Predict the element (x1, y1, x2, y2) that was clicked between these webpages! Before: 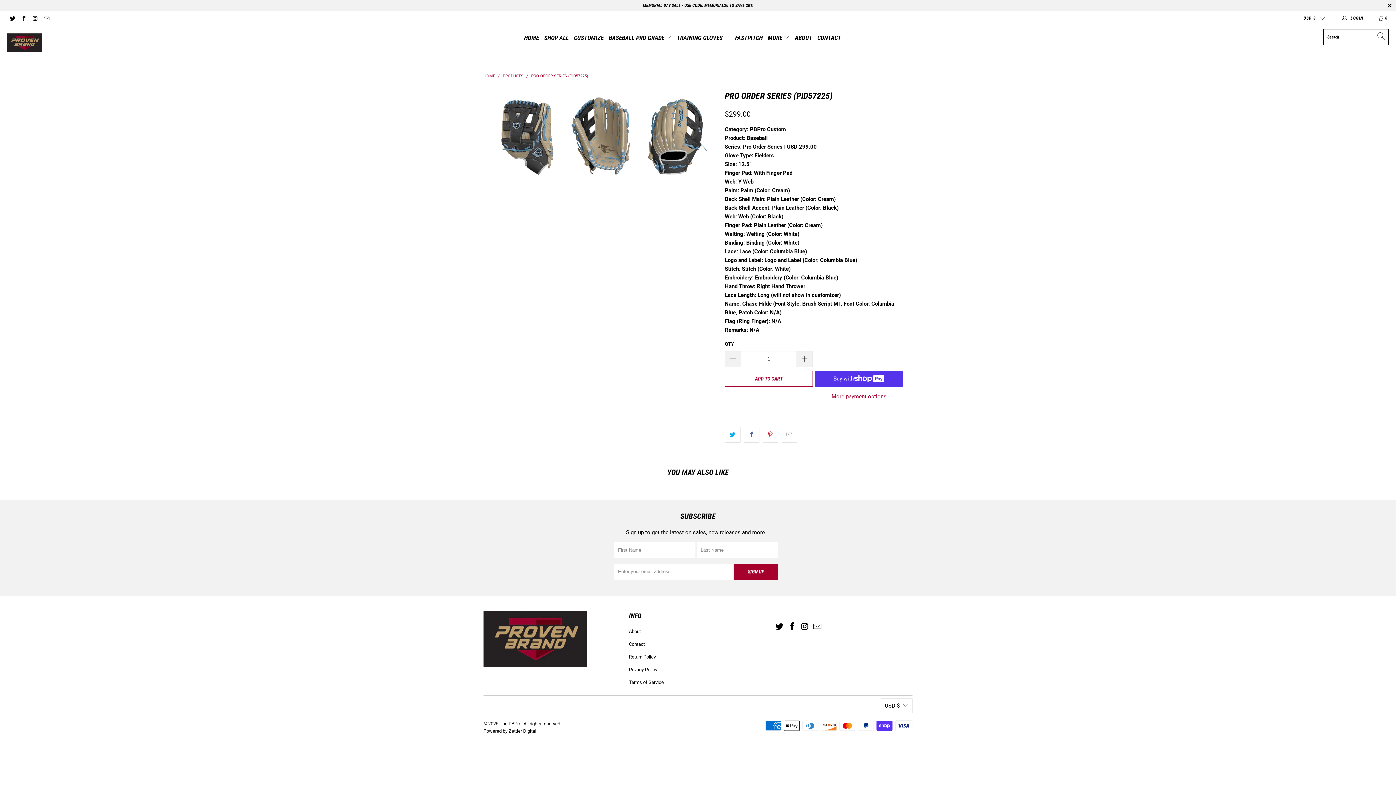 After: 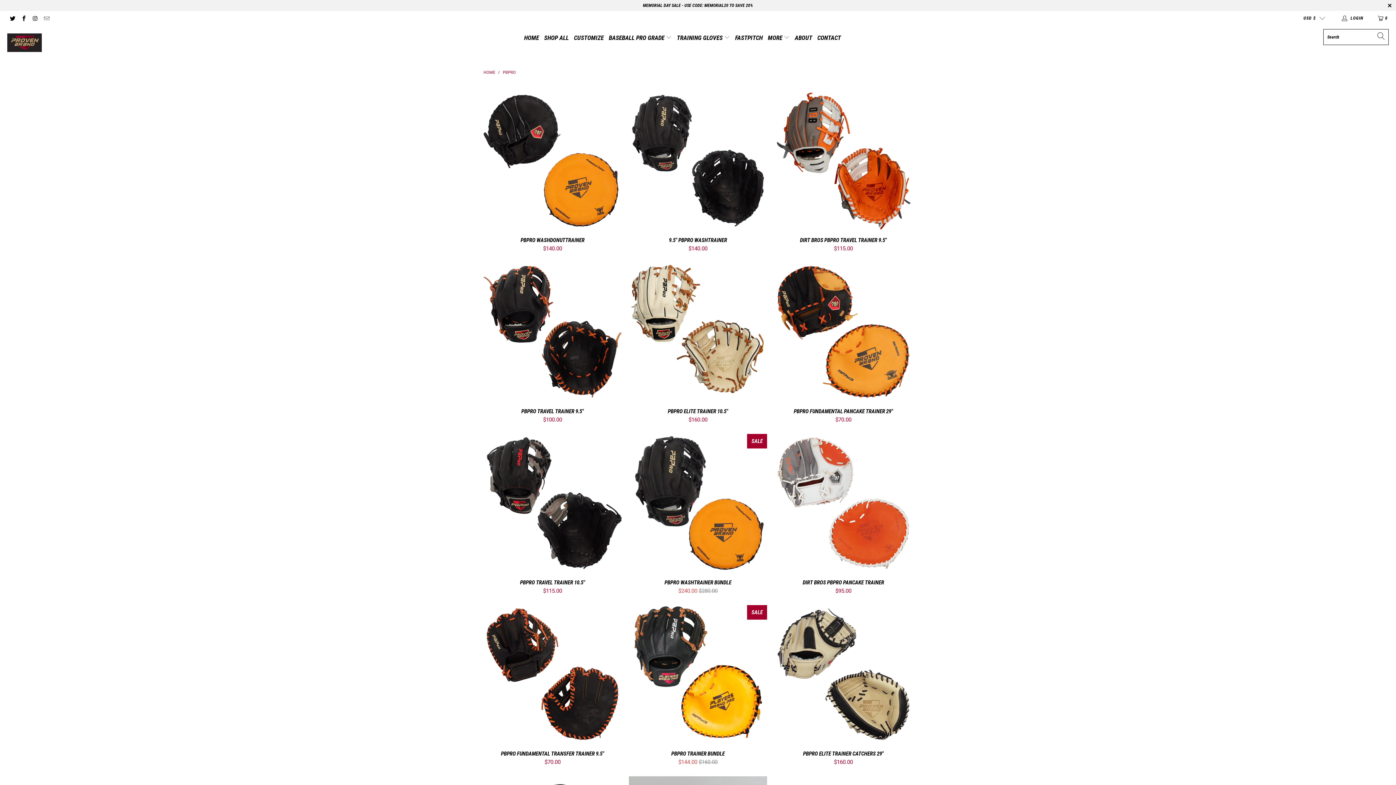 Action: bbox: (544, 29, 568, 46) label: SHOP ALL